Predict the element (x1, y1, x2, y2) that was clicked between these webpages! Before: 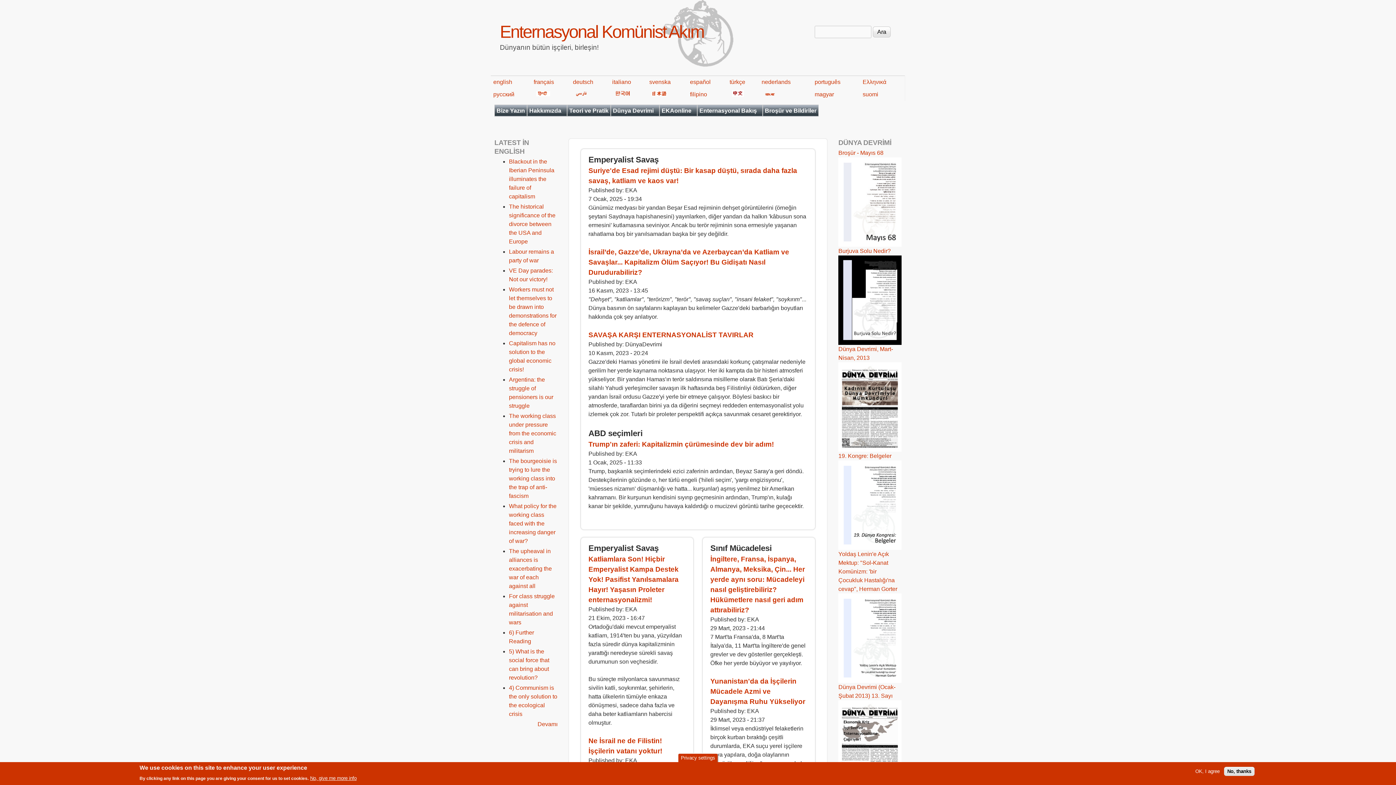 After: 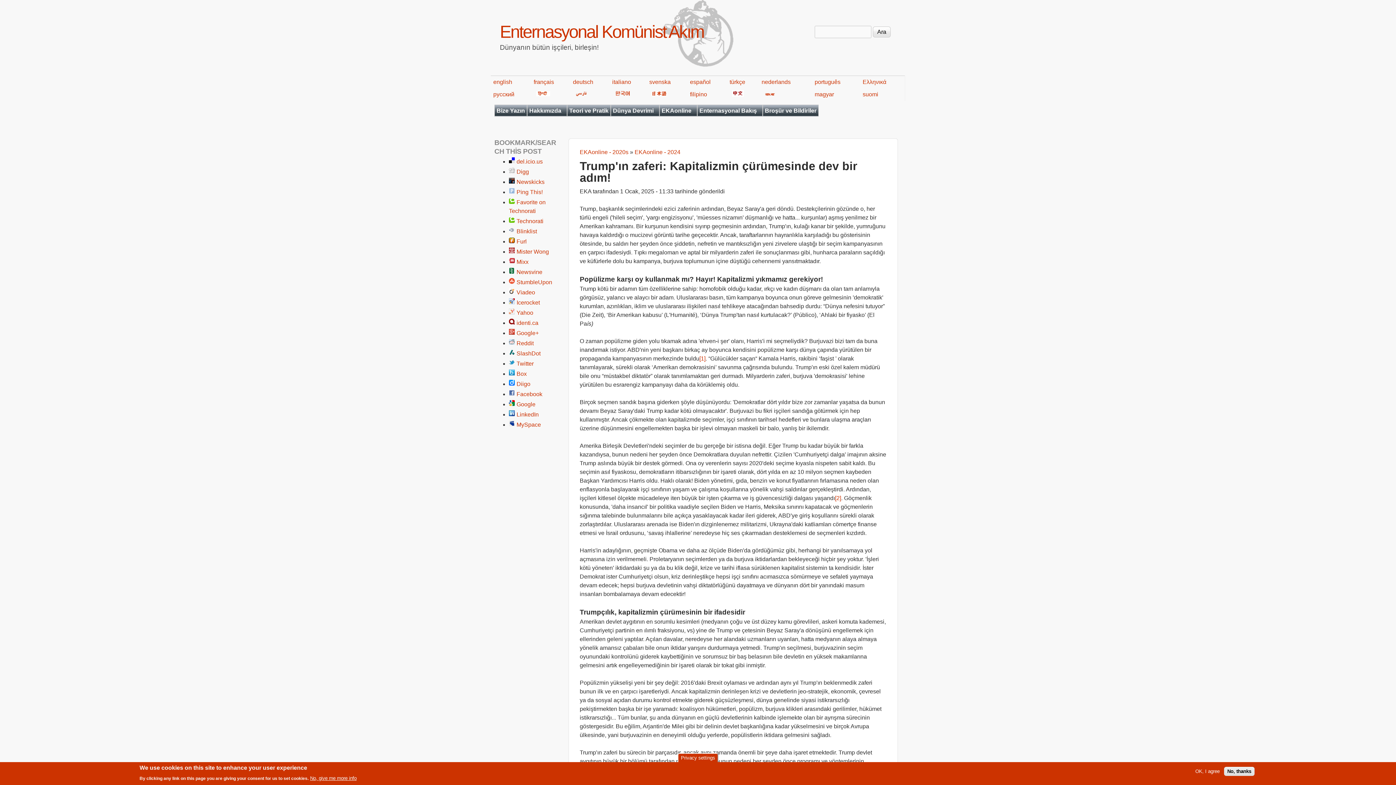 Action: label: Trump'ın zaferi: Kapitalizmin çürümesinde dev bir adım! bbox: (588, 440, 774, 448)